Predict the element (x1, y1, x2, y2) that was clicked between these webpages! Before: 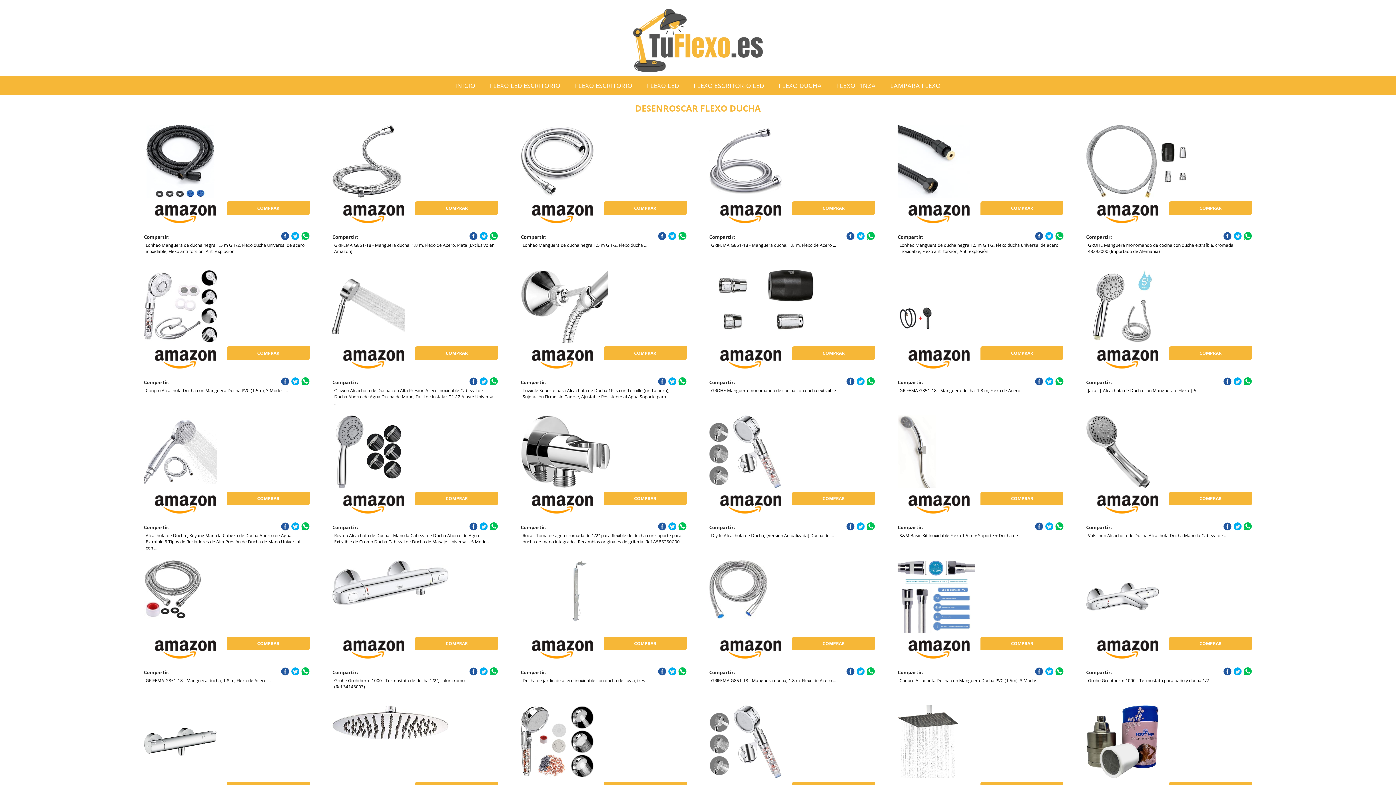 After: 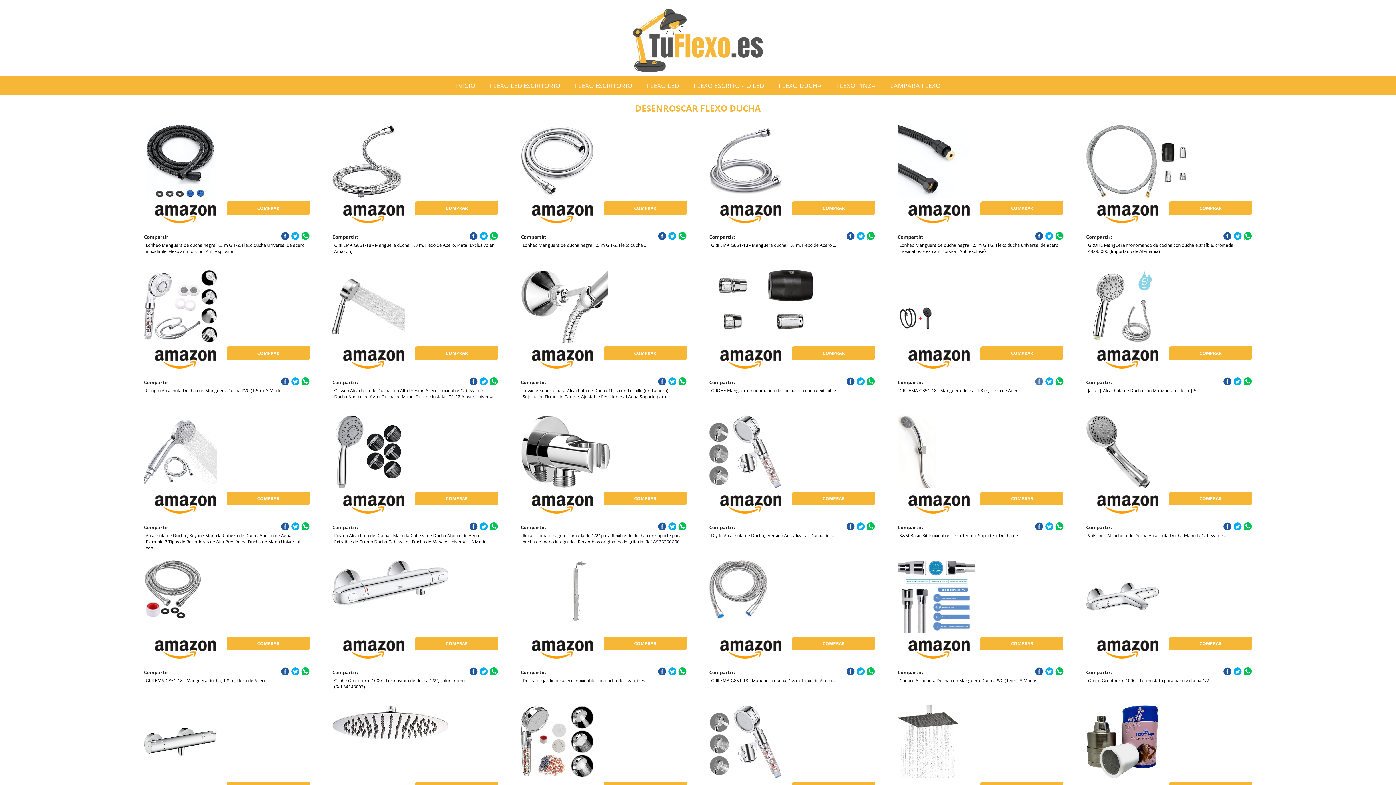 Action: bbox: (1035, 377, 1043, 385)